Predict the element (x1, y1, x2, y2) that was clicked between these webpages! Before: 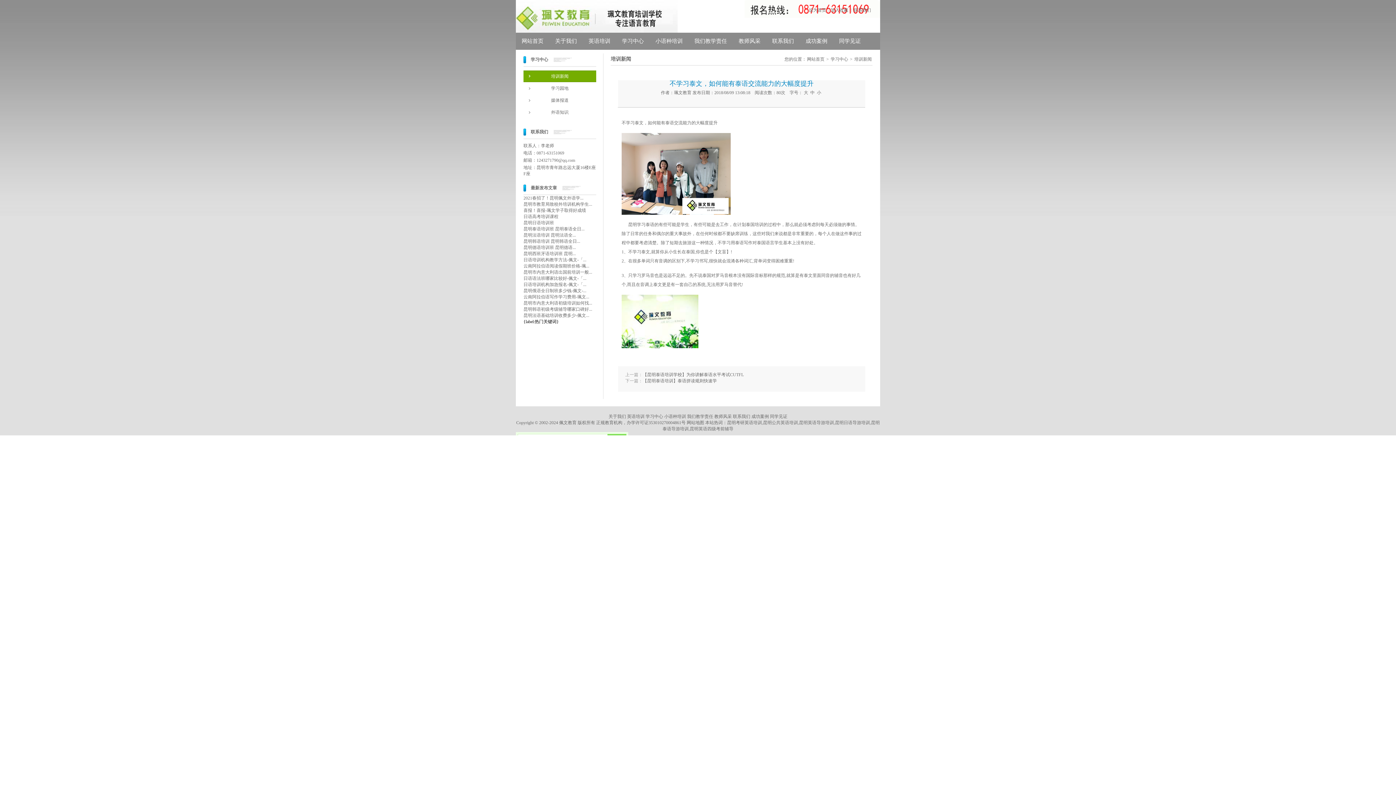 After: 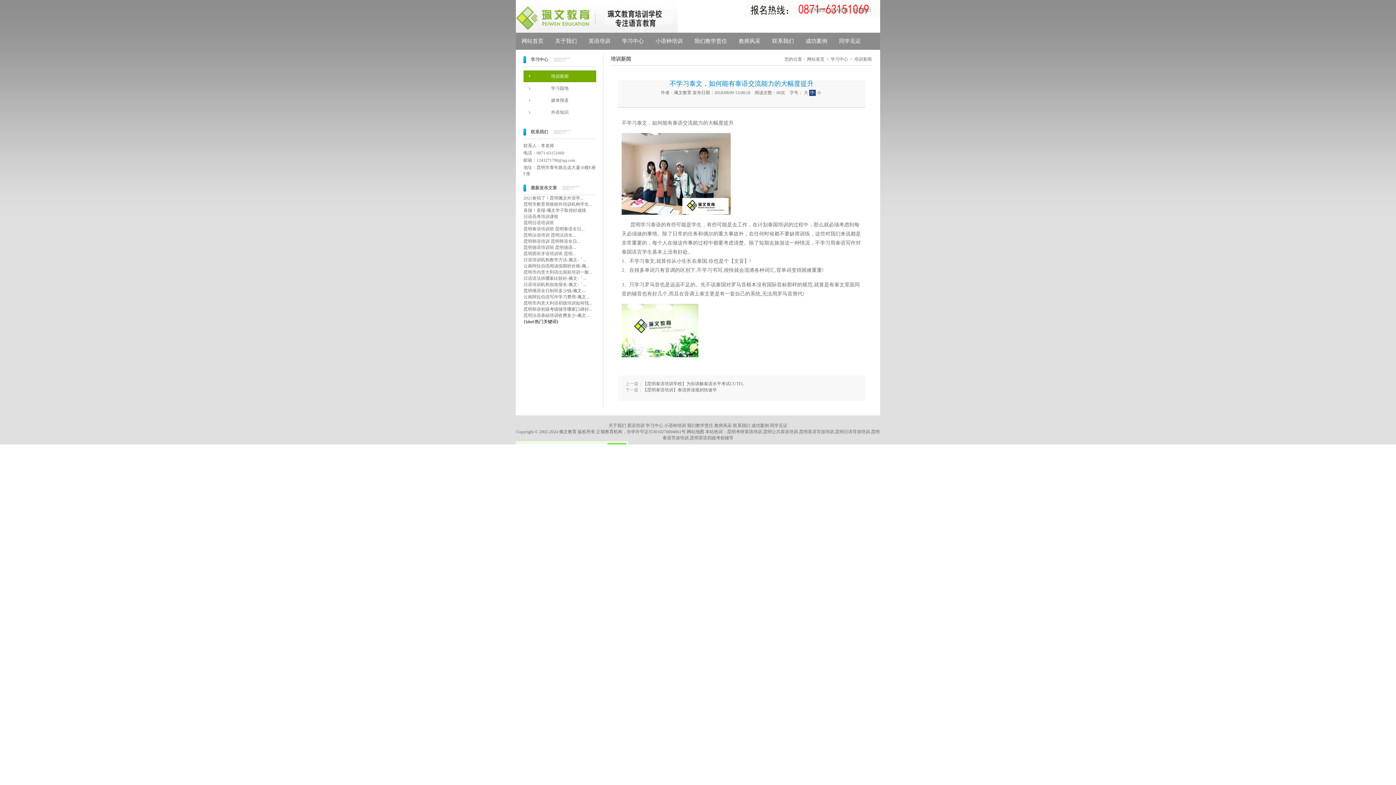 Action: bbox: (809, 89, 816, 96) label: 中